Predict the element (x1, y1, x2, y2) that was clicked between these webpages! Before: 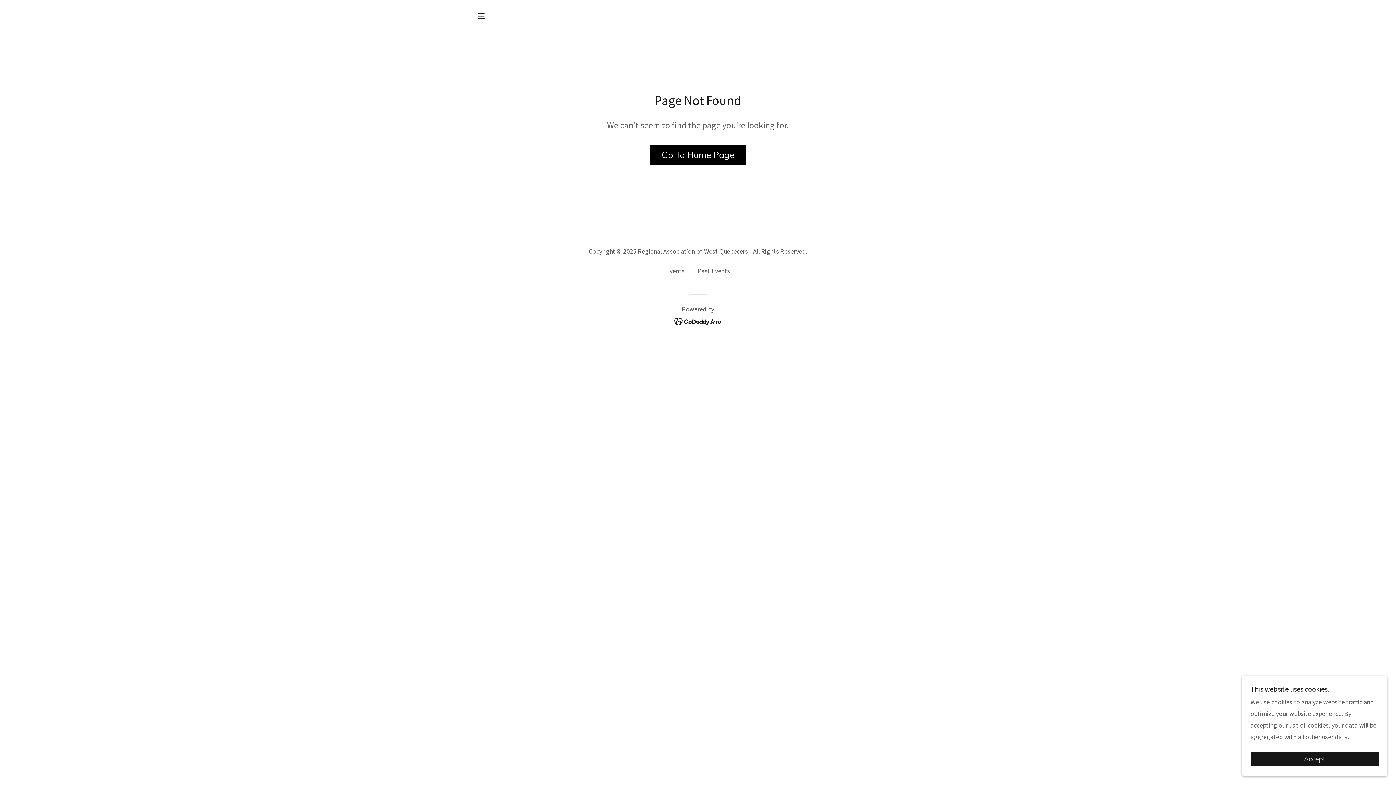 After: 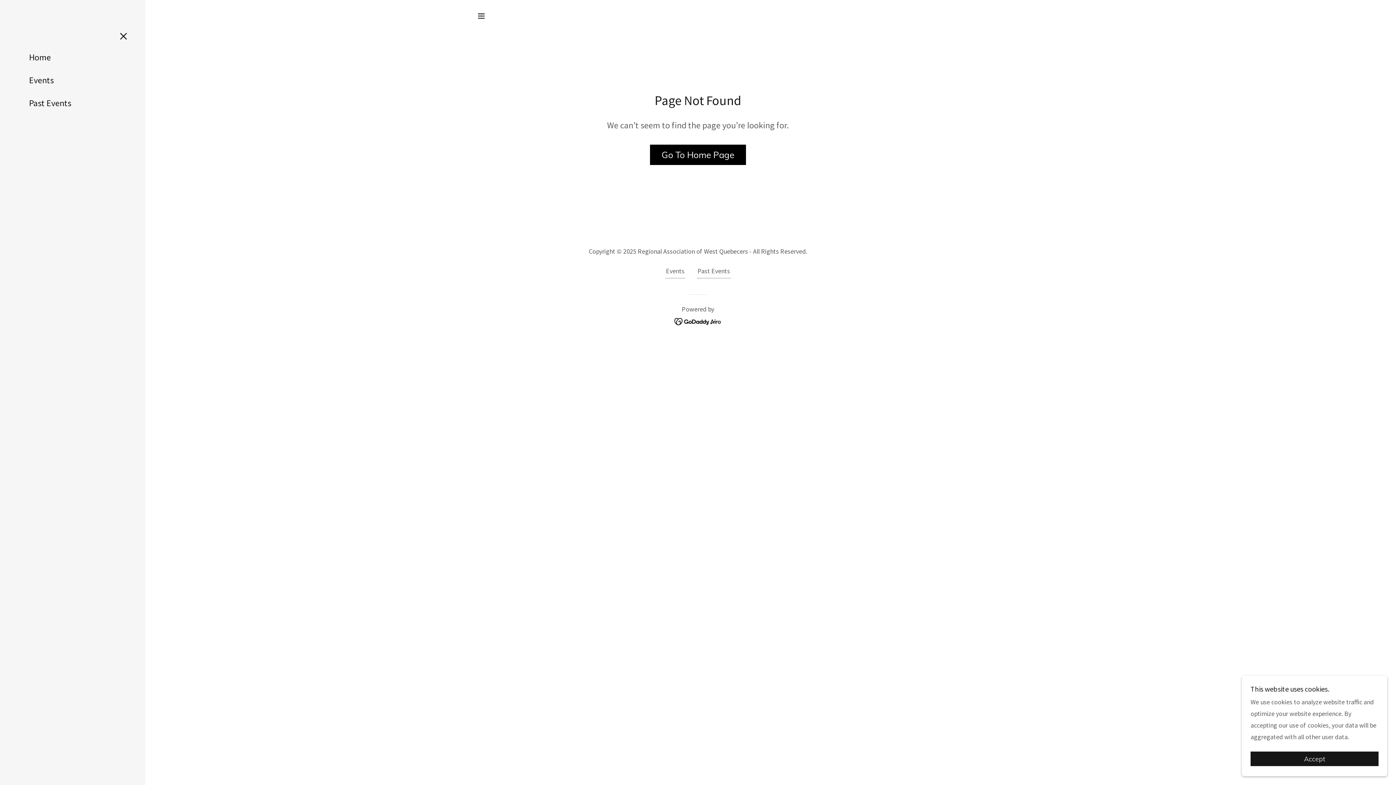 Action: label: Hamburger Site Navigation Icon bbox: (474, 8, 488, 23)